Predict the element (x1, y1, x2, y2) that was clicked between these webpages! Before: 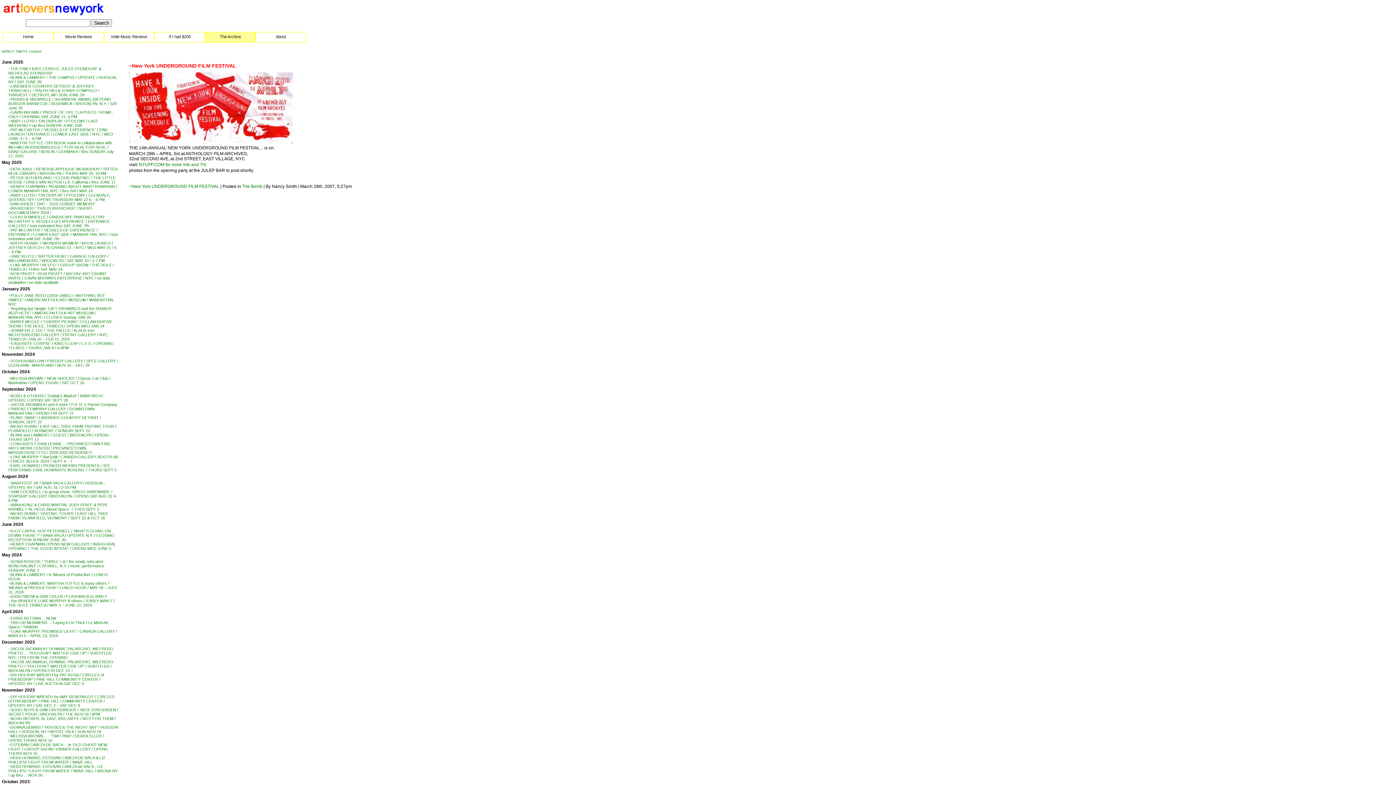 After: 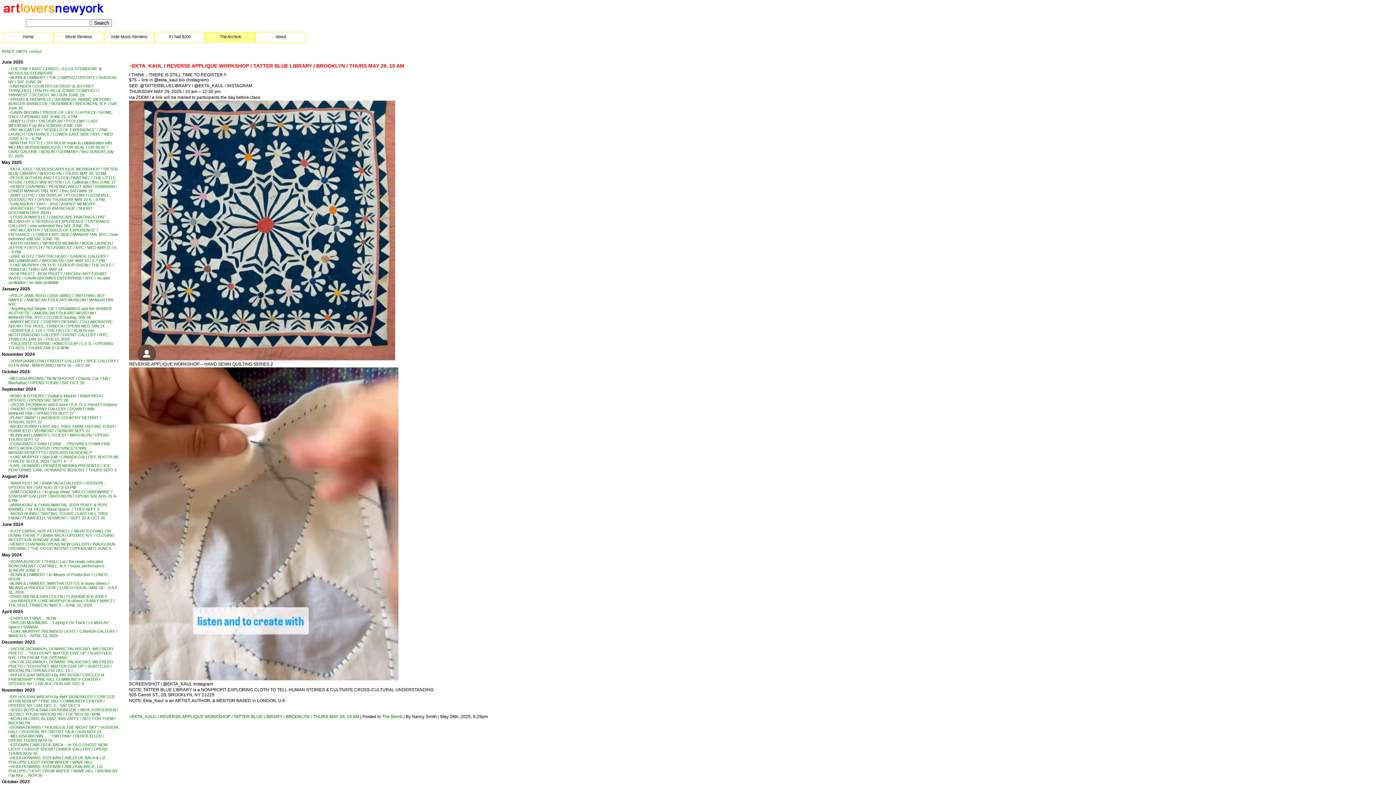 Action: bbox: (8, 166, 117, 175) label: ~EKTA_KAUL / REVERSE APPLIQUE WORKSHOP / TATTER BLUE LIBRARY / BROOKLYN / THURS MAY 29, 10 AM